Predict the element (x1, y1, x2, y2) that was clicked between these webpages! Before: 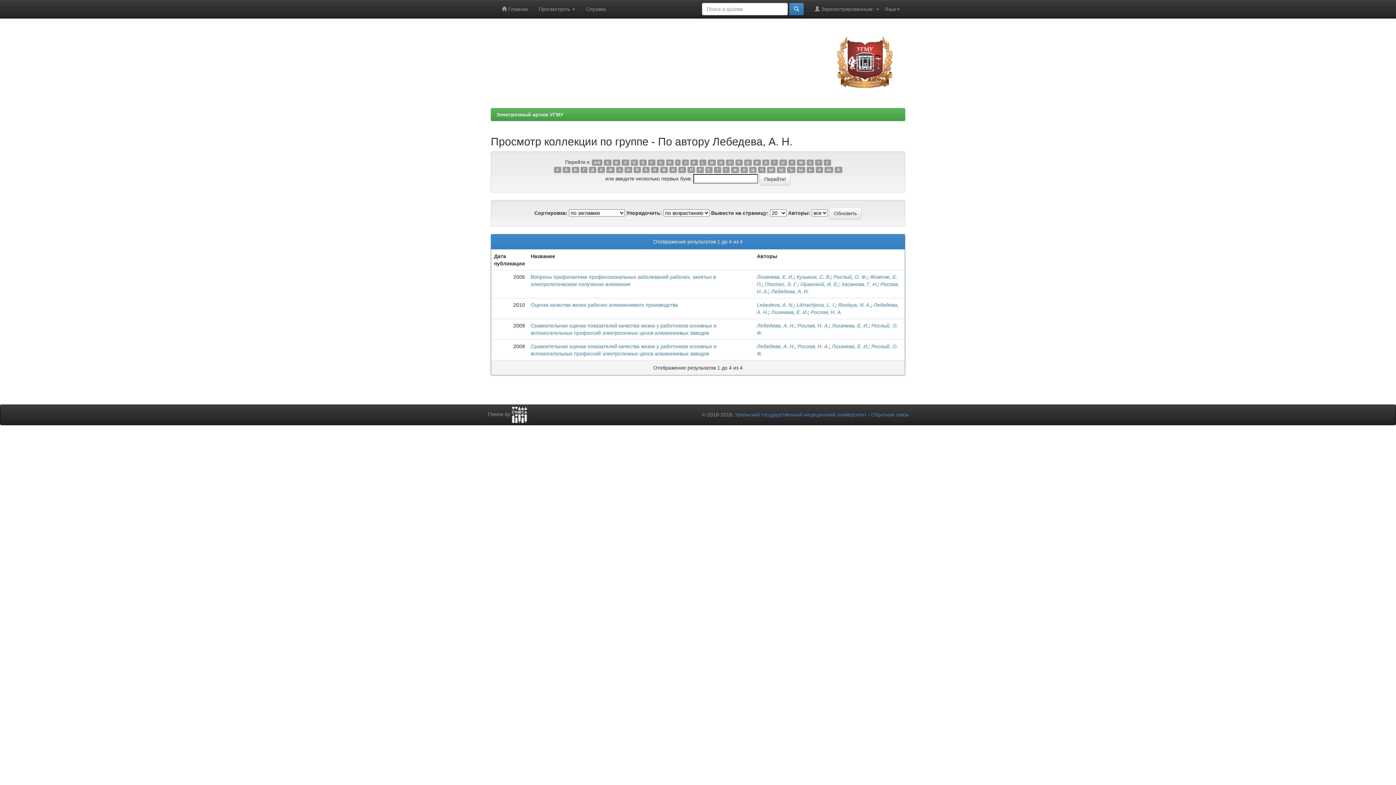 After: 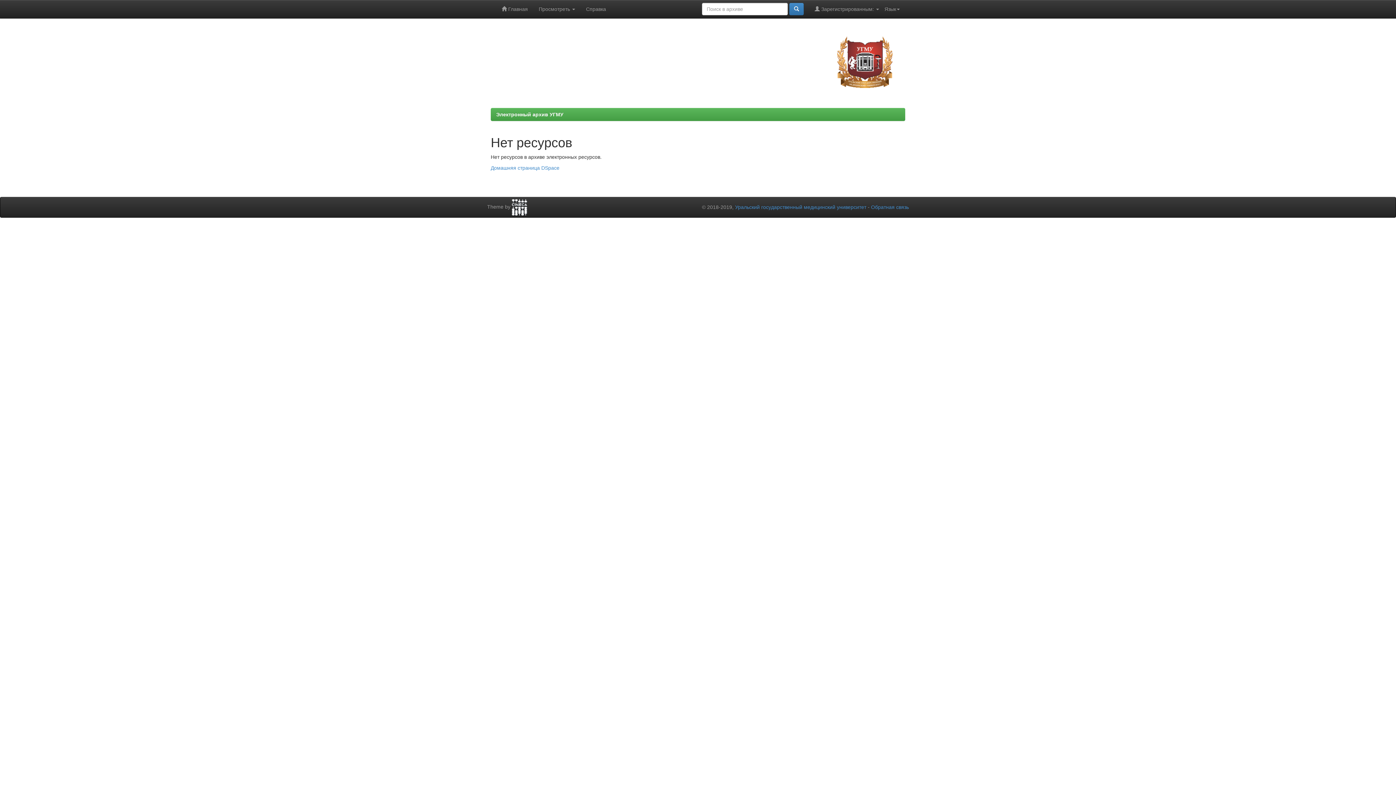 Action: label: Э bbox: (815, 166, 823, 173)